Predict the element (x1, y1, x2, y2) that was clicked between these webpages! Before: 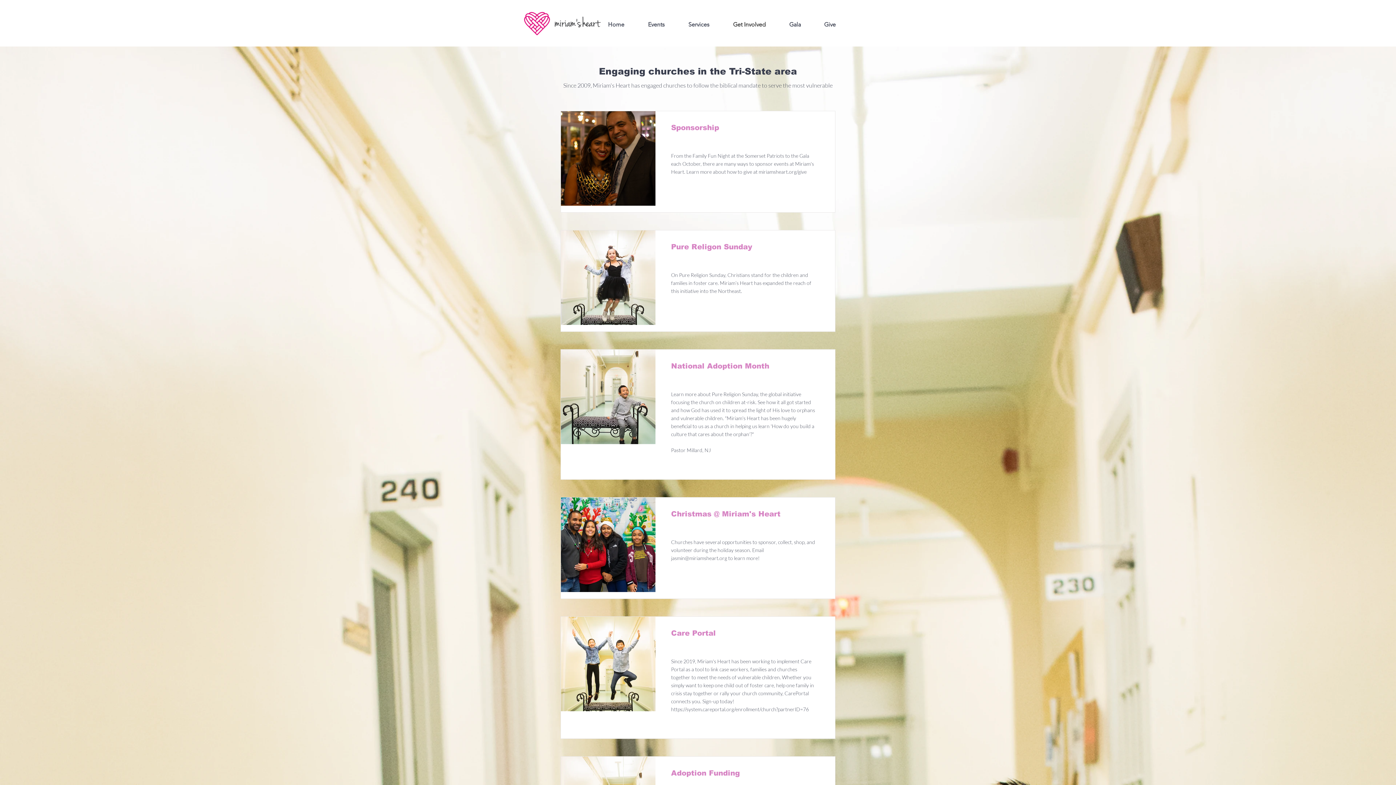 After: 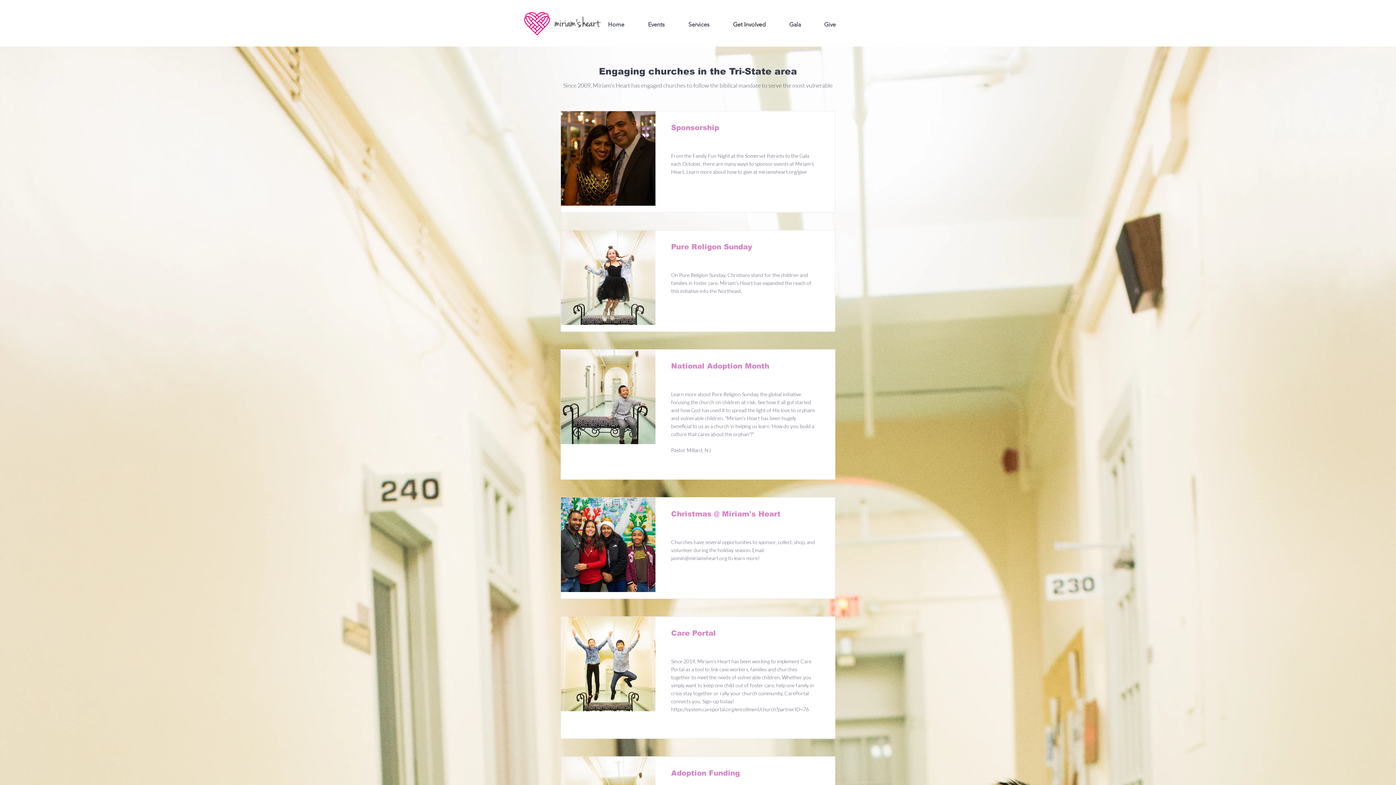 Action: label: Get Involved bbox: (721, 12, 777, 36)